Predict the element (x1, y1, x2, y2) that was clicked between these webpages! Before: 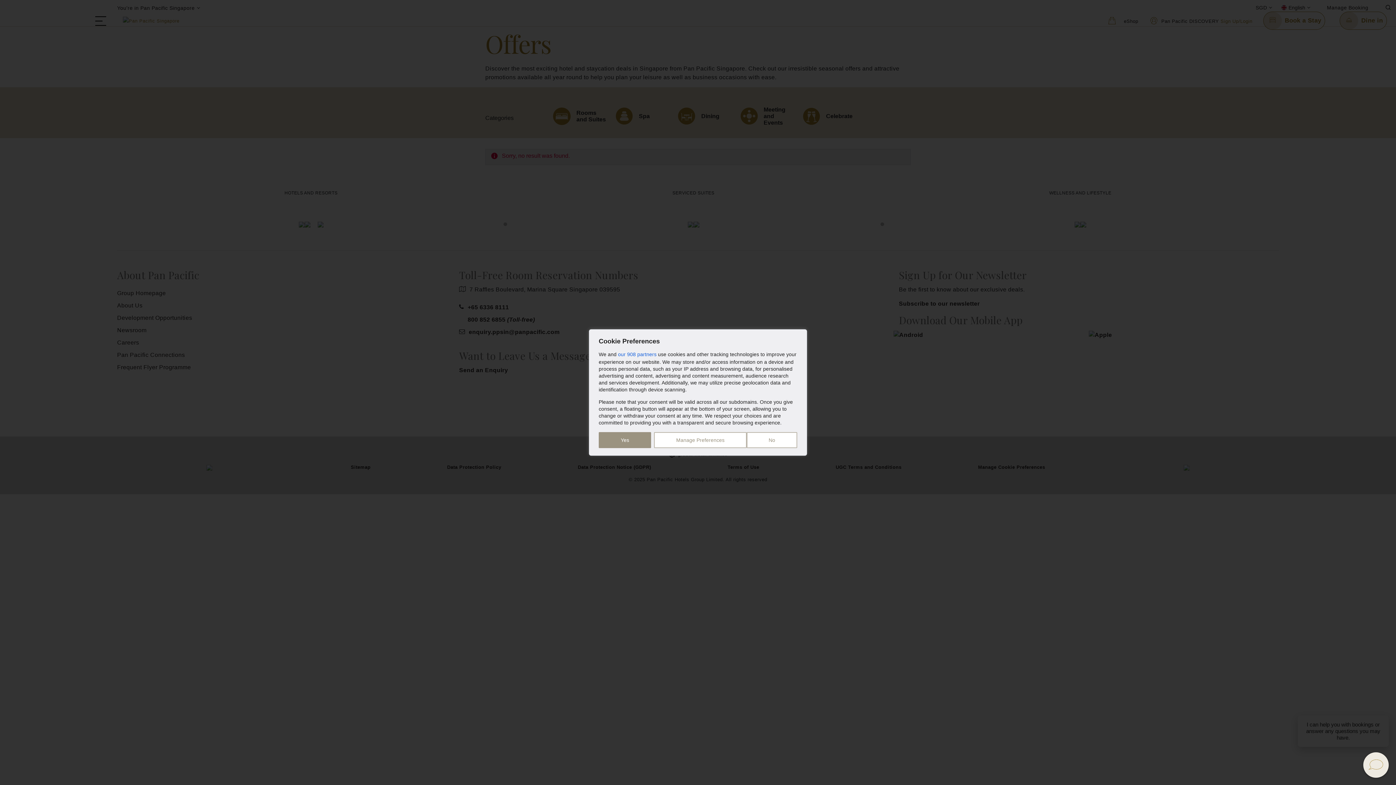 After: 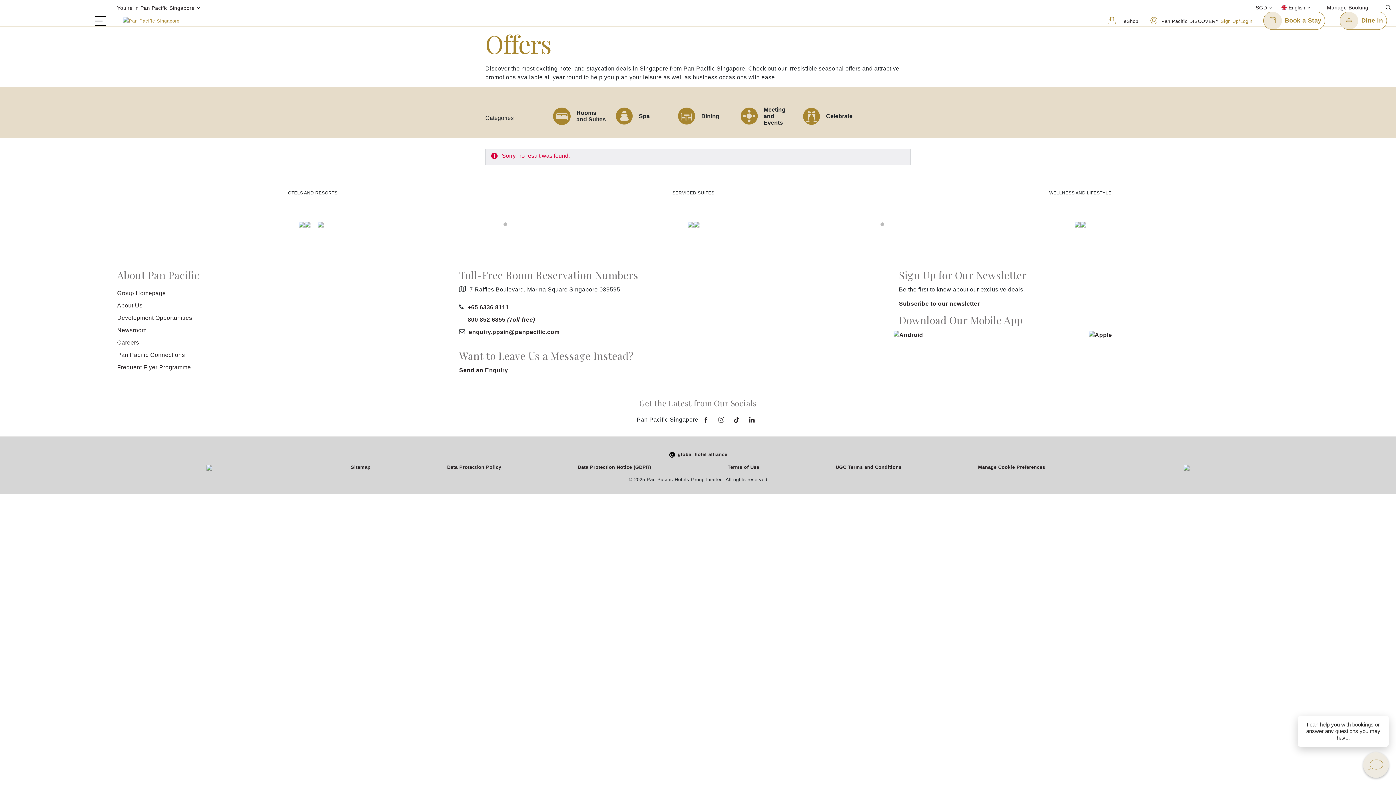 Action: bbox: (746, 432, 797, 448) label: No